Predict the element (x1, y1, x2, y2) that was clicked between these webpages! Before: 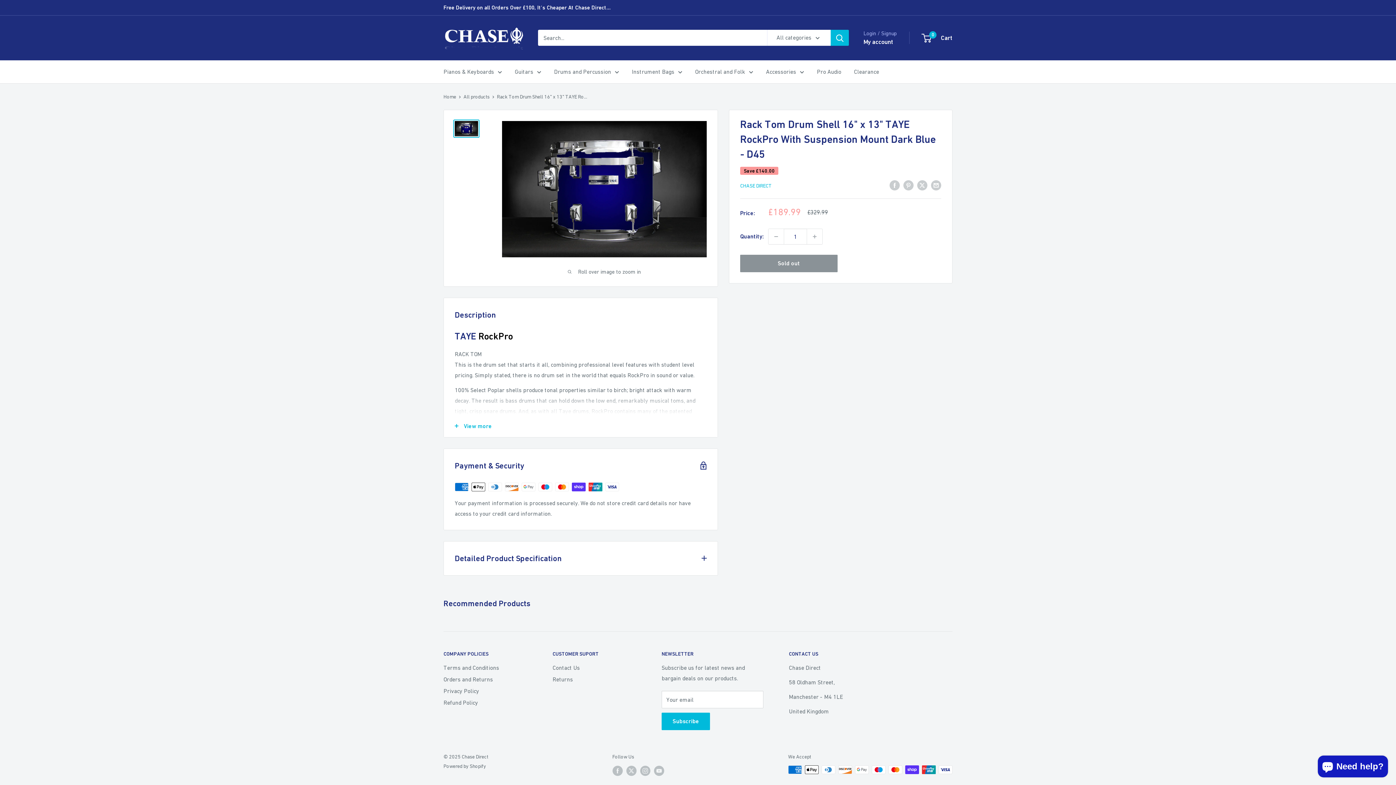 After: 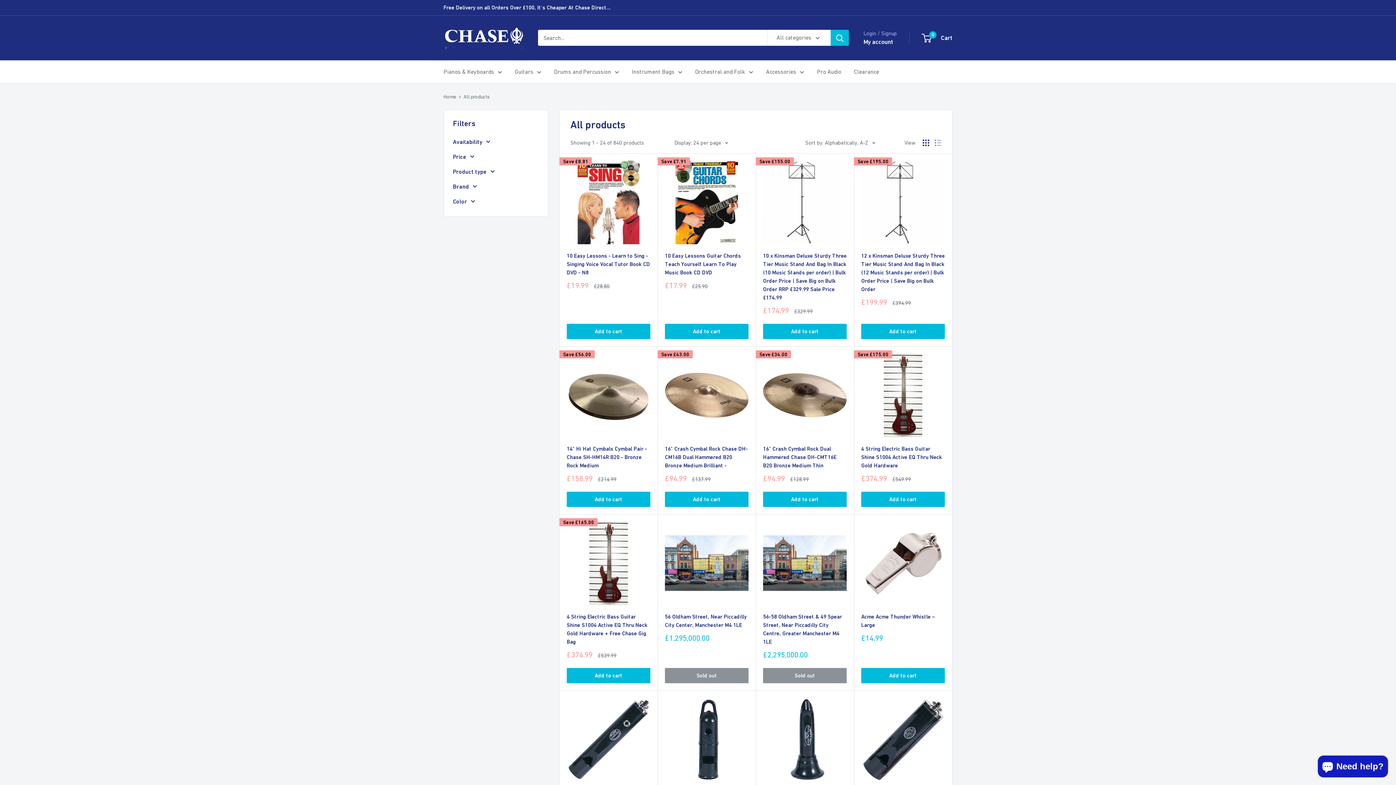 Action: label: All products bbox: (463, 93, 489, 99)